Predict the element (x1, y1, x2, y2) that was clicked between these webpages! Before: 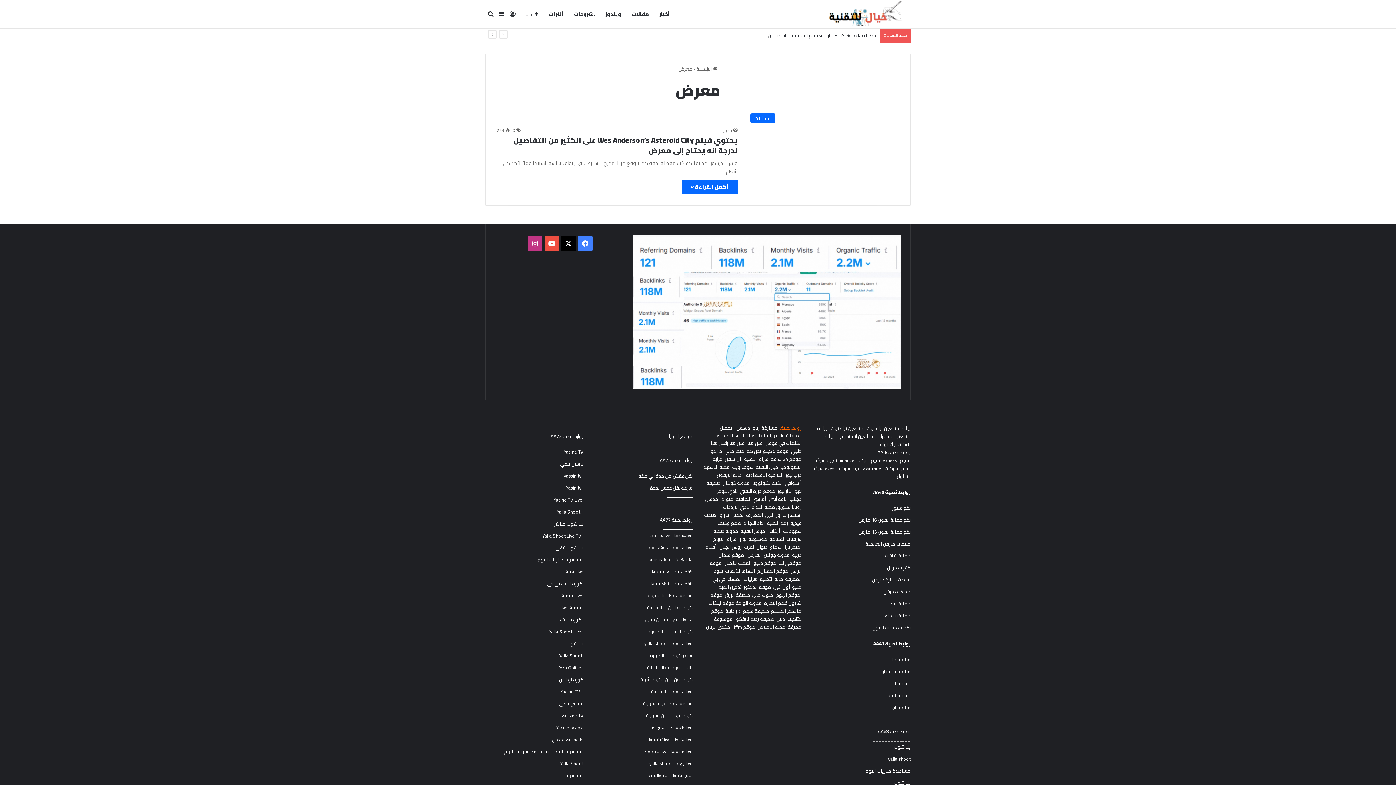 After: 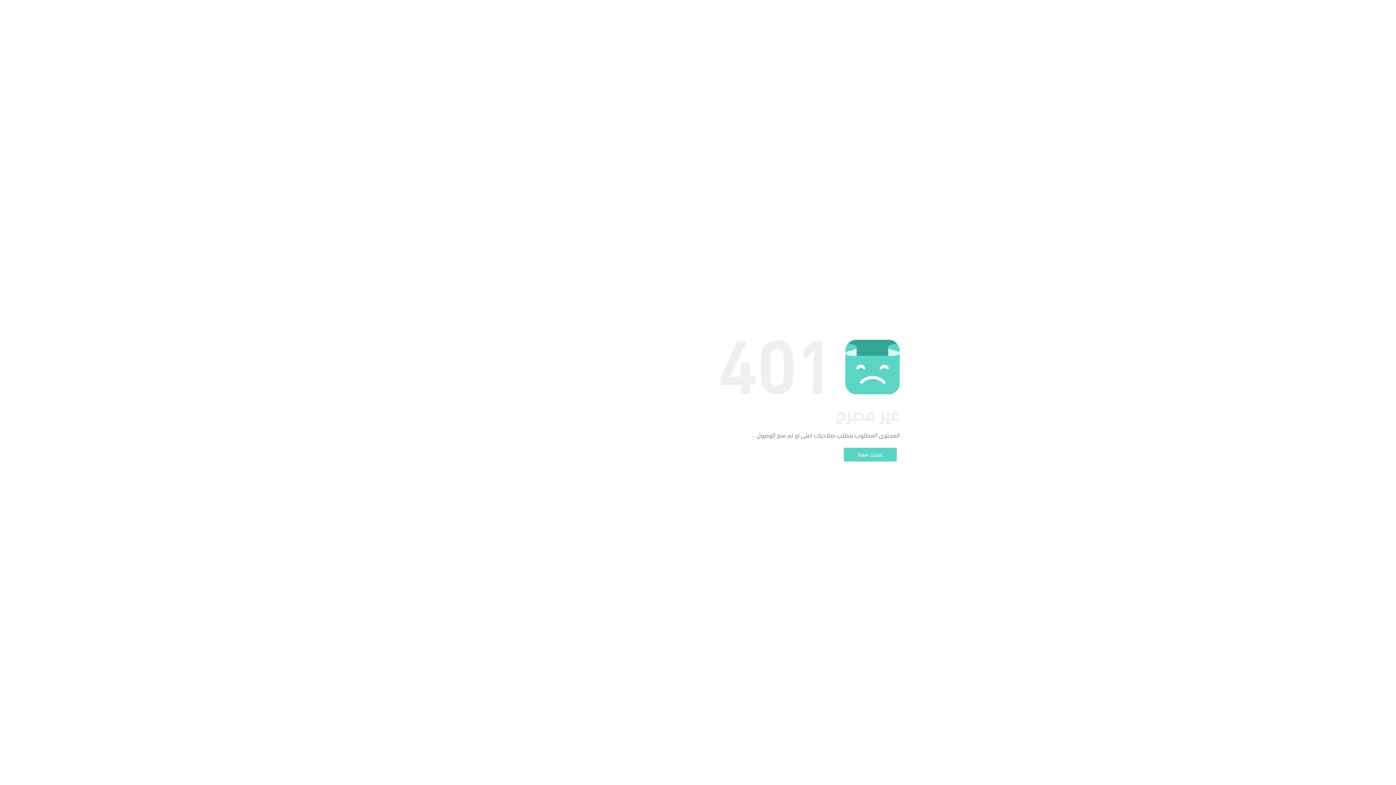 Action: label: حماية شاشة bbox: (885, 551, 910, 560)